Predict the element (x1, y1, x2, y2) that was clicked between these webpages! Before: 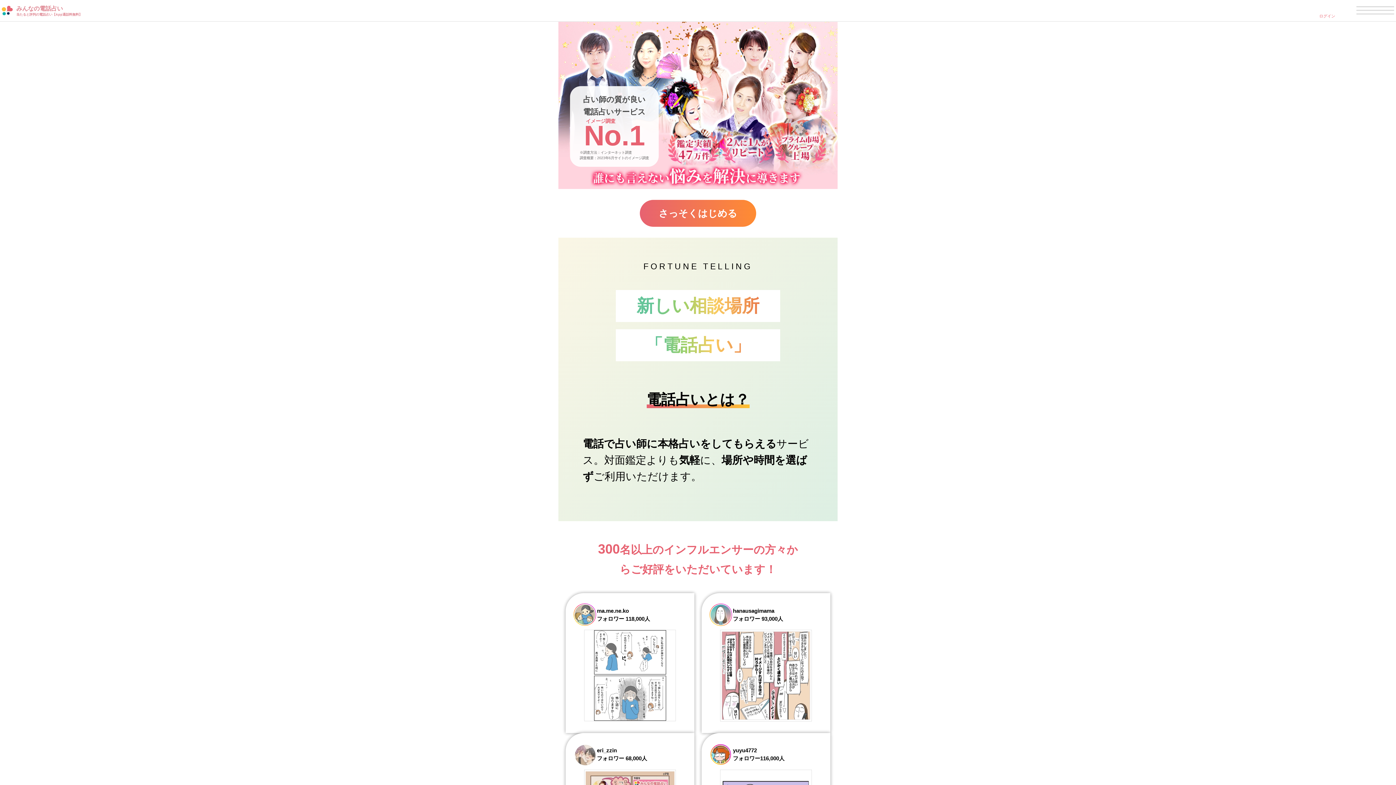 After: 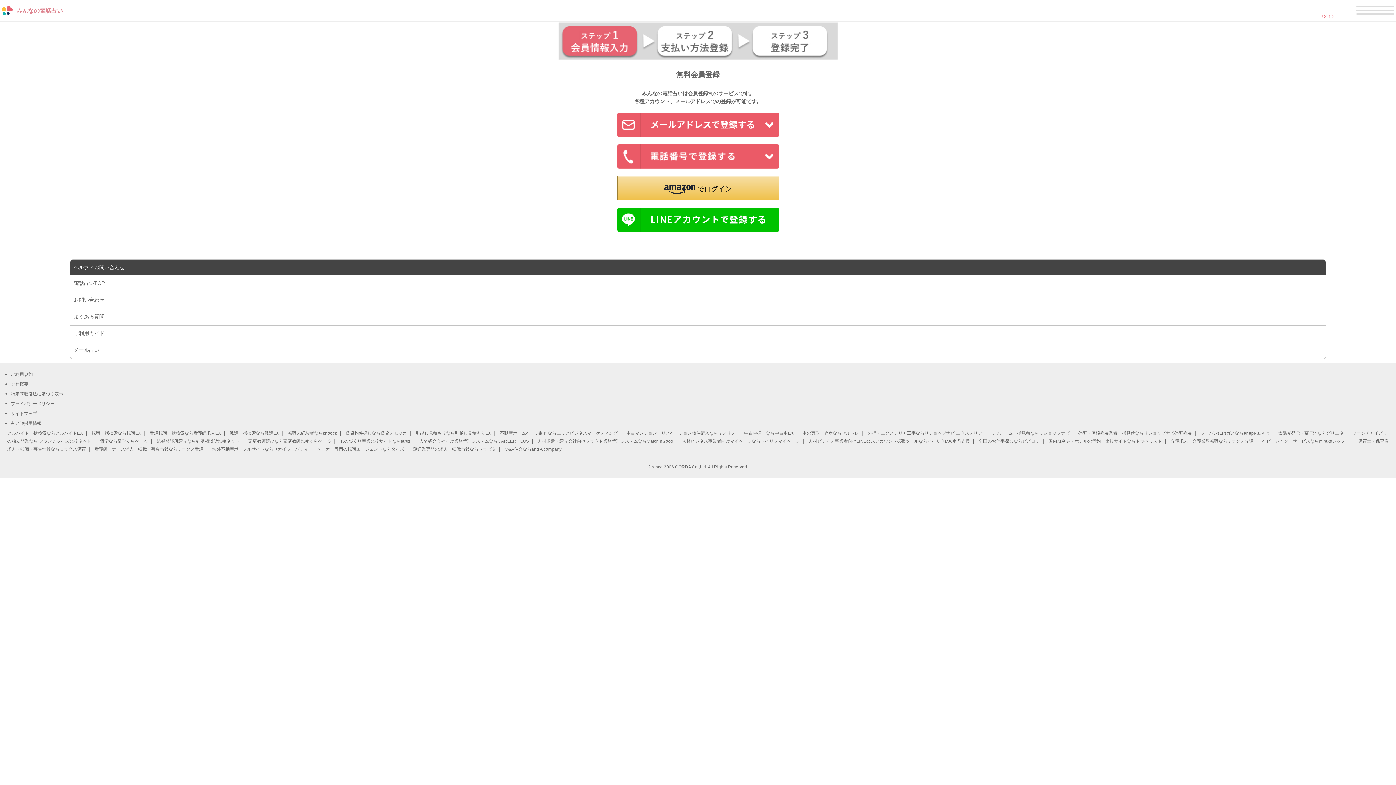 Action: label: さっそくはじめる bbox: (640, 192, 756, 237)